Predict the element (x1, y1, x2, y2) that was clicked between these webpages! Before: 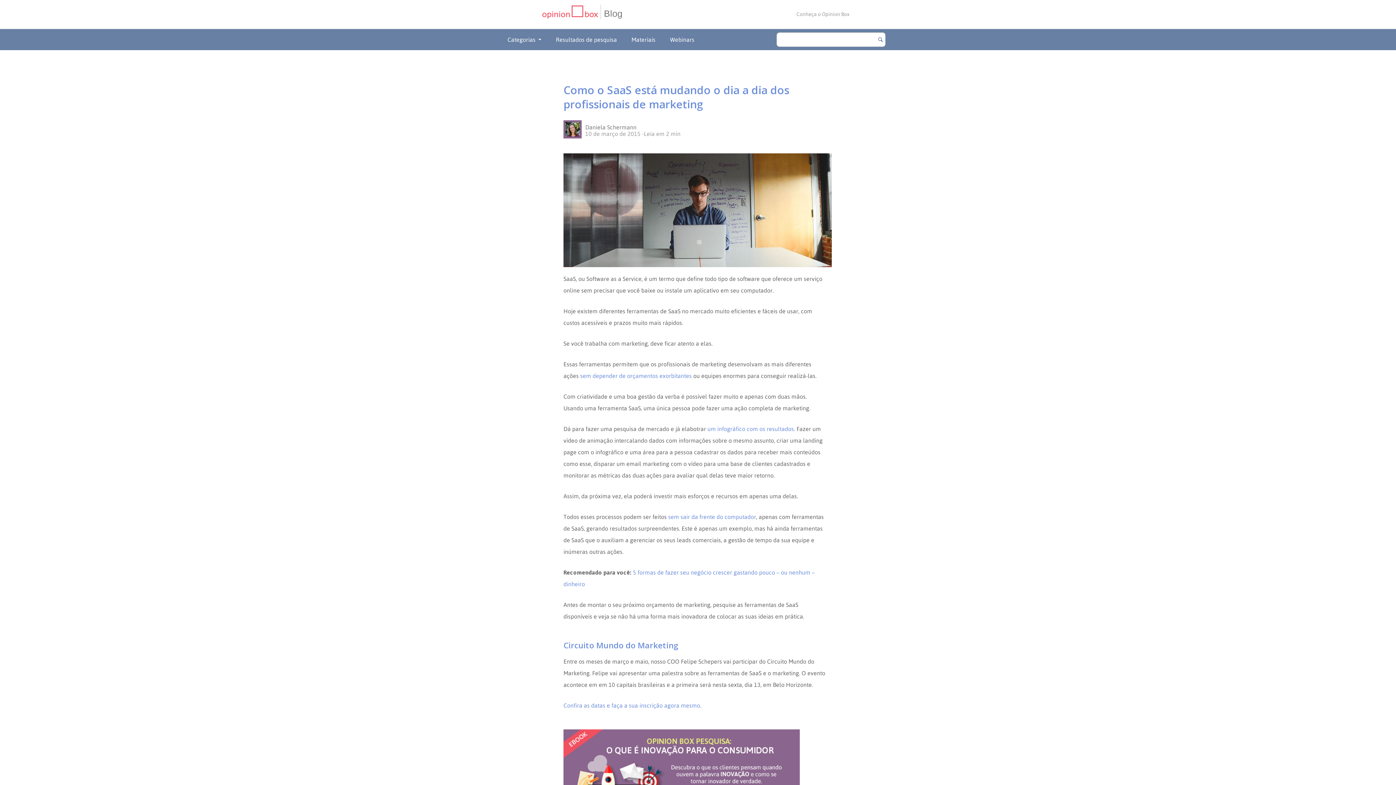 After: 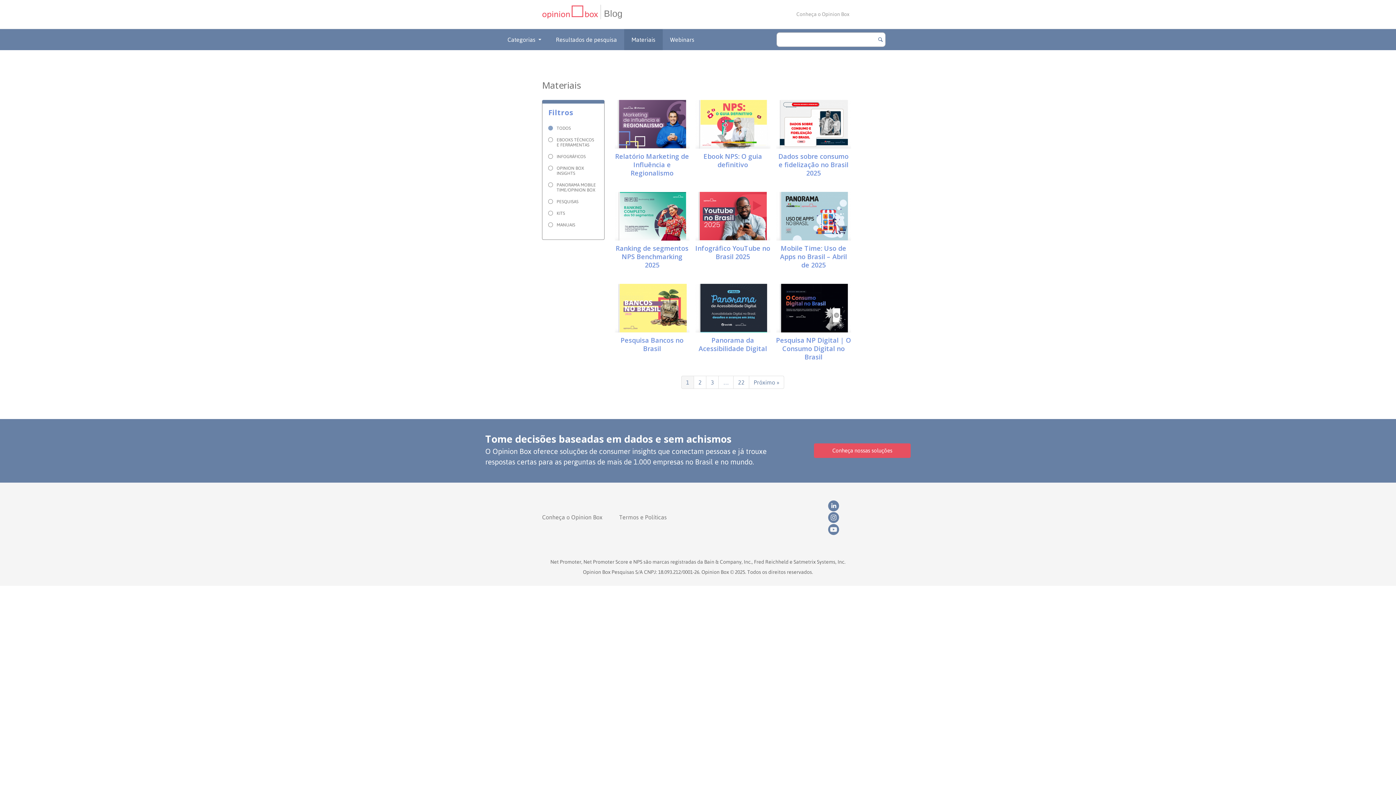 Action: label: Materiais bbox: (624, 29, 662, 50)